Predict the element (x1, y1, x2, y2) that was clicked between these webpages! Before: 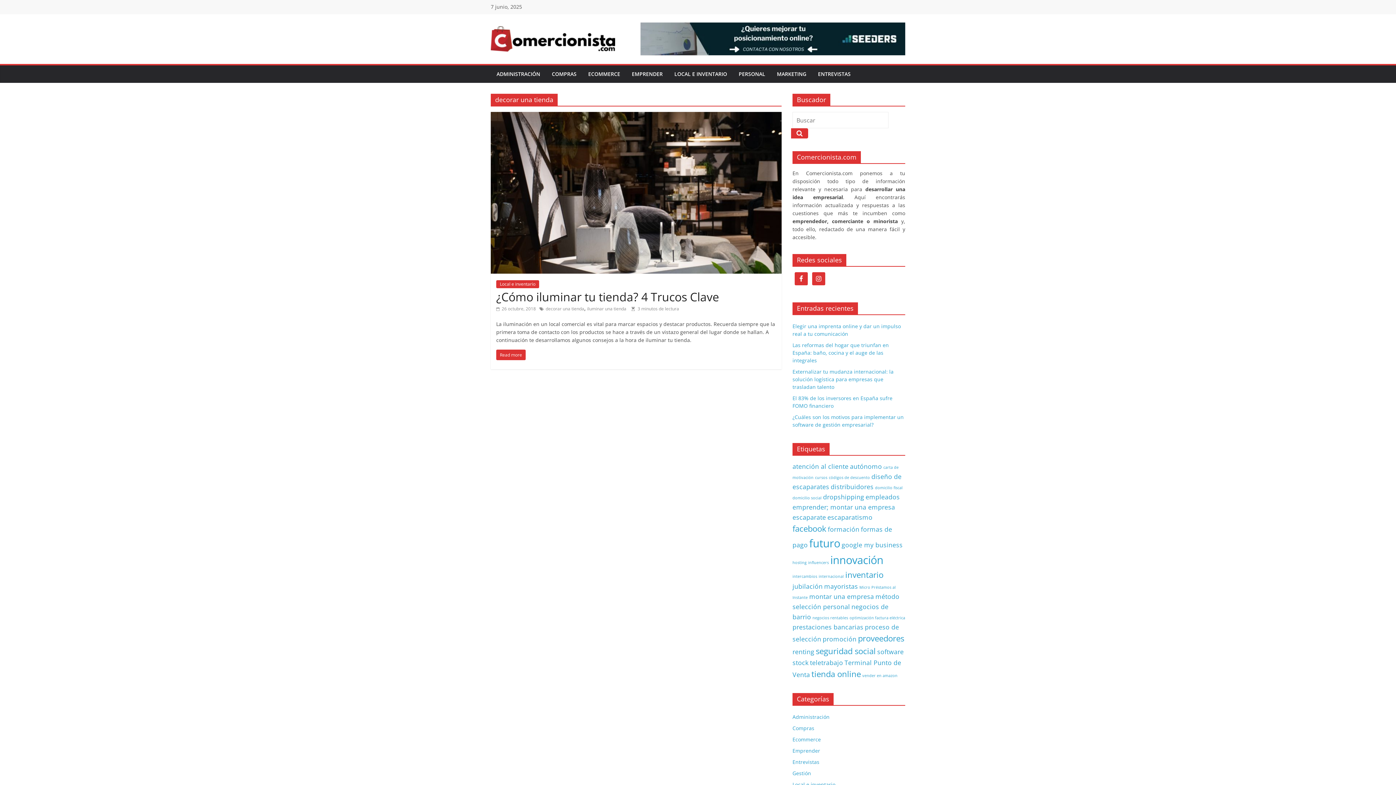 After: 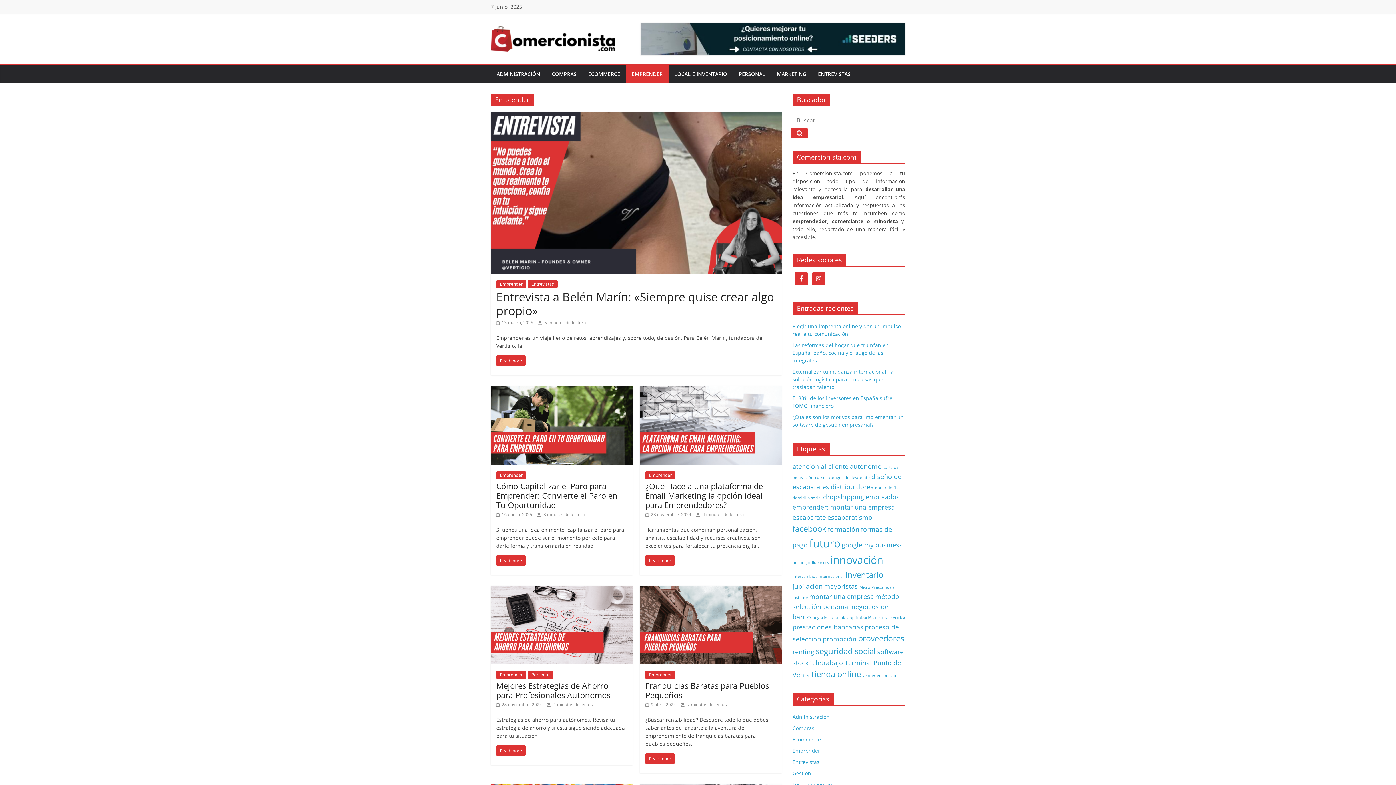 Action: bbox: (792, 747, 820, 754) label: Emprender